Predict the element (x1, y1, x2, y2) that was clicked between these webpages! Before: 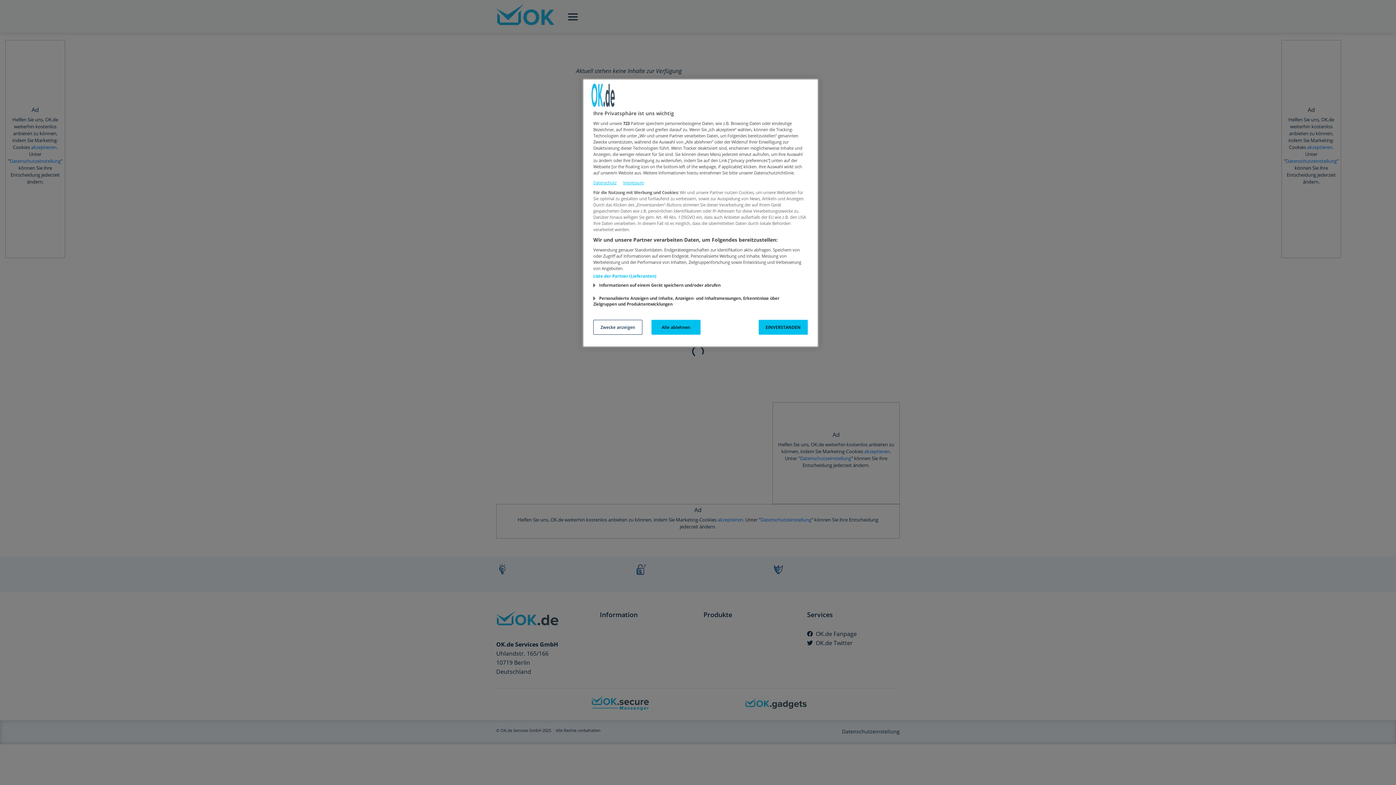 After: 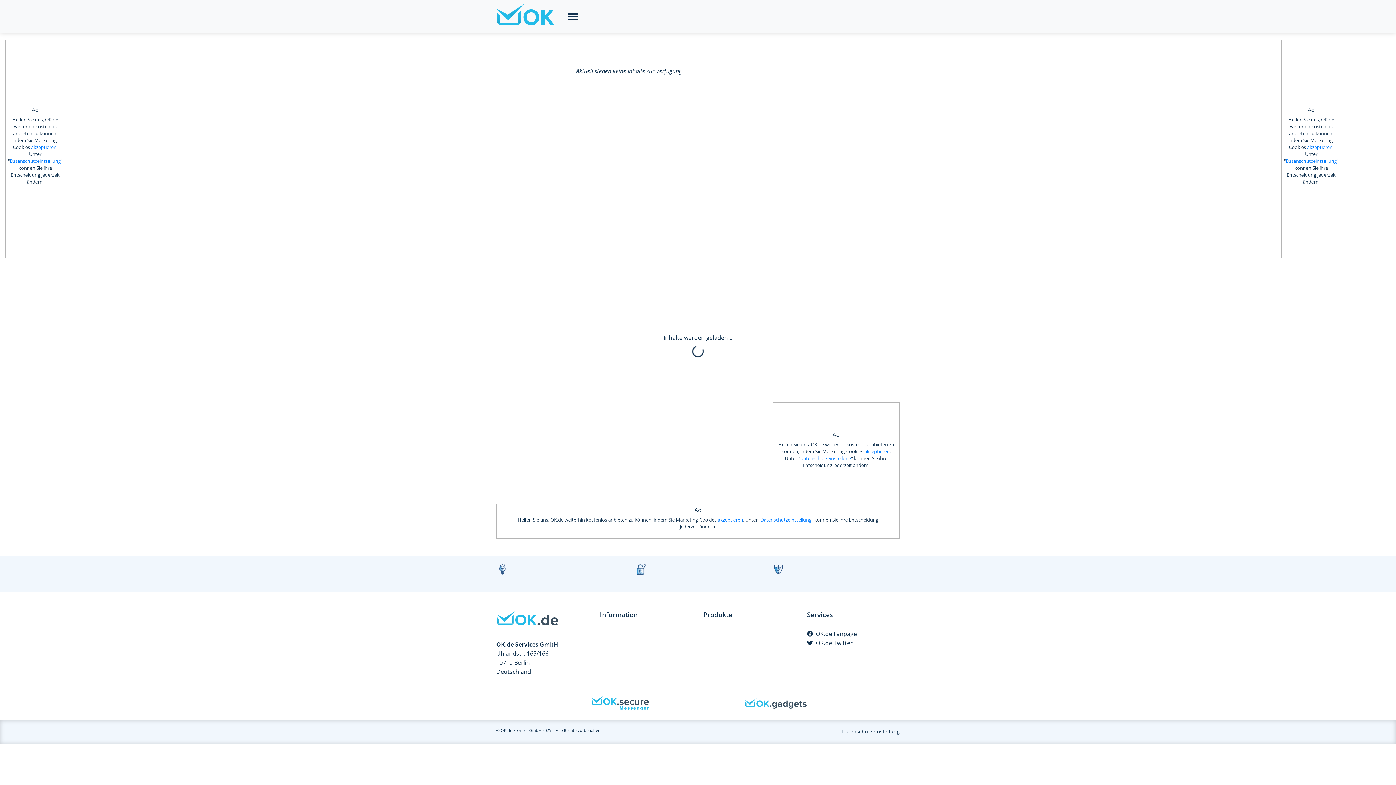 Action: bbox: (651, 320, 700, 334) label: Alle ablehnen